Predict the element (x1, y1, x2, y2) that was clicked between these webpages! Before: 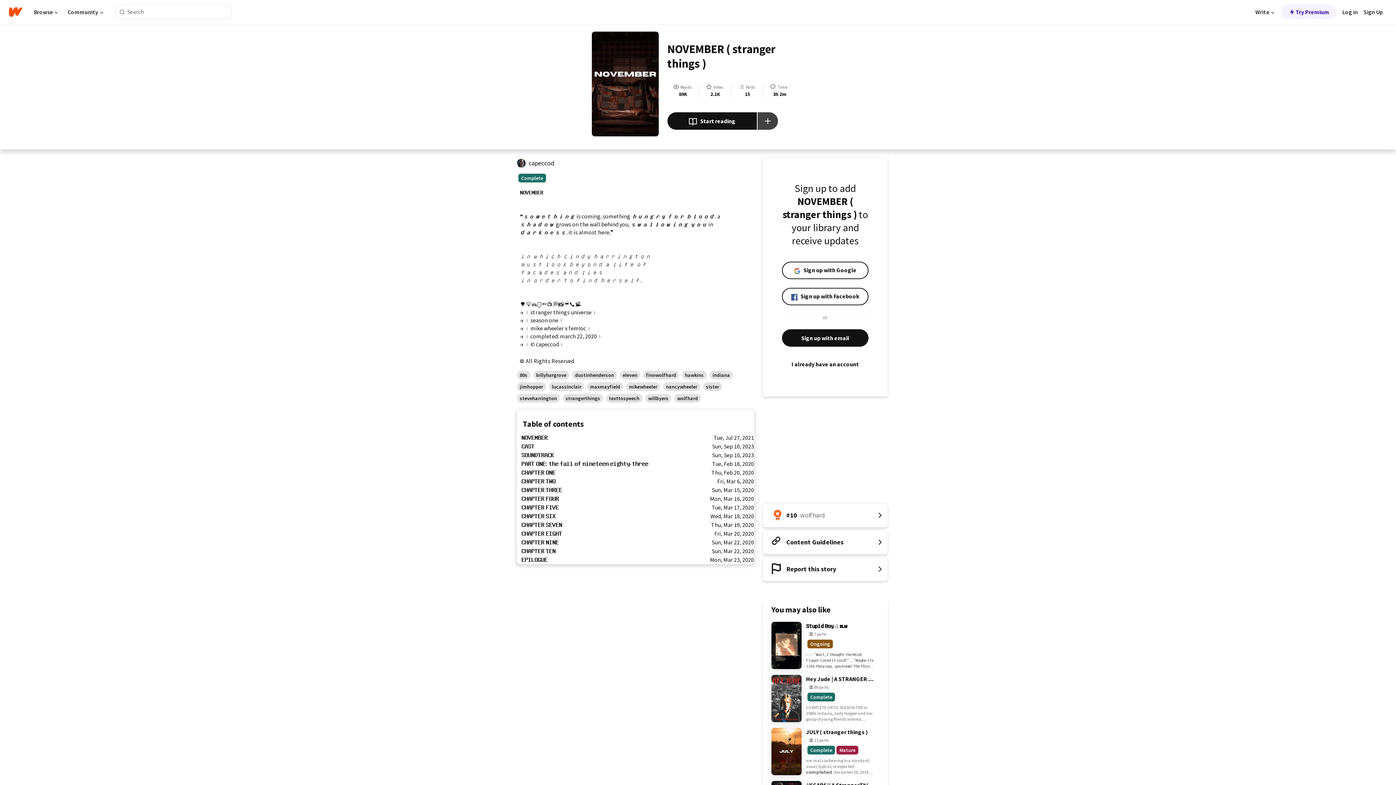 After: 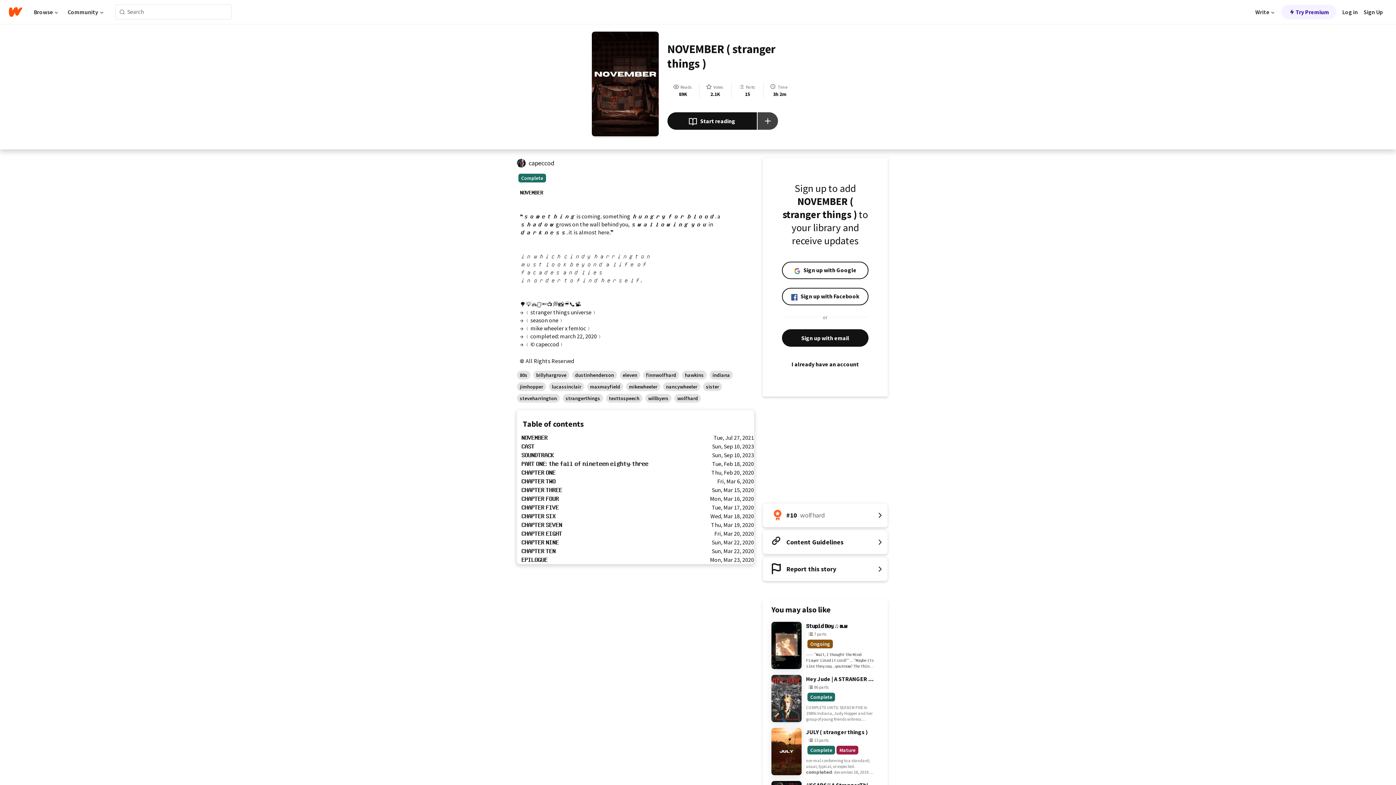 Action: bbox: (762, 530, 888, 554) label: Content Guidelines